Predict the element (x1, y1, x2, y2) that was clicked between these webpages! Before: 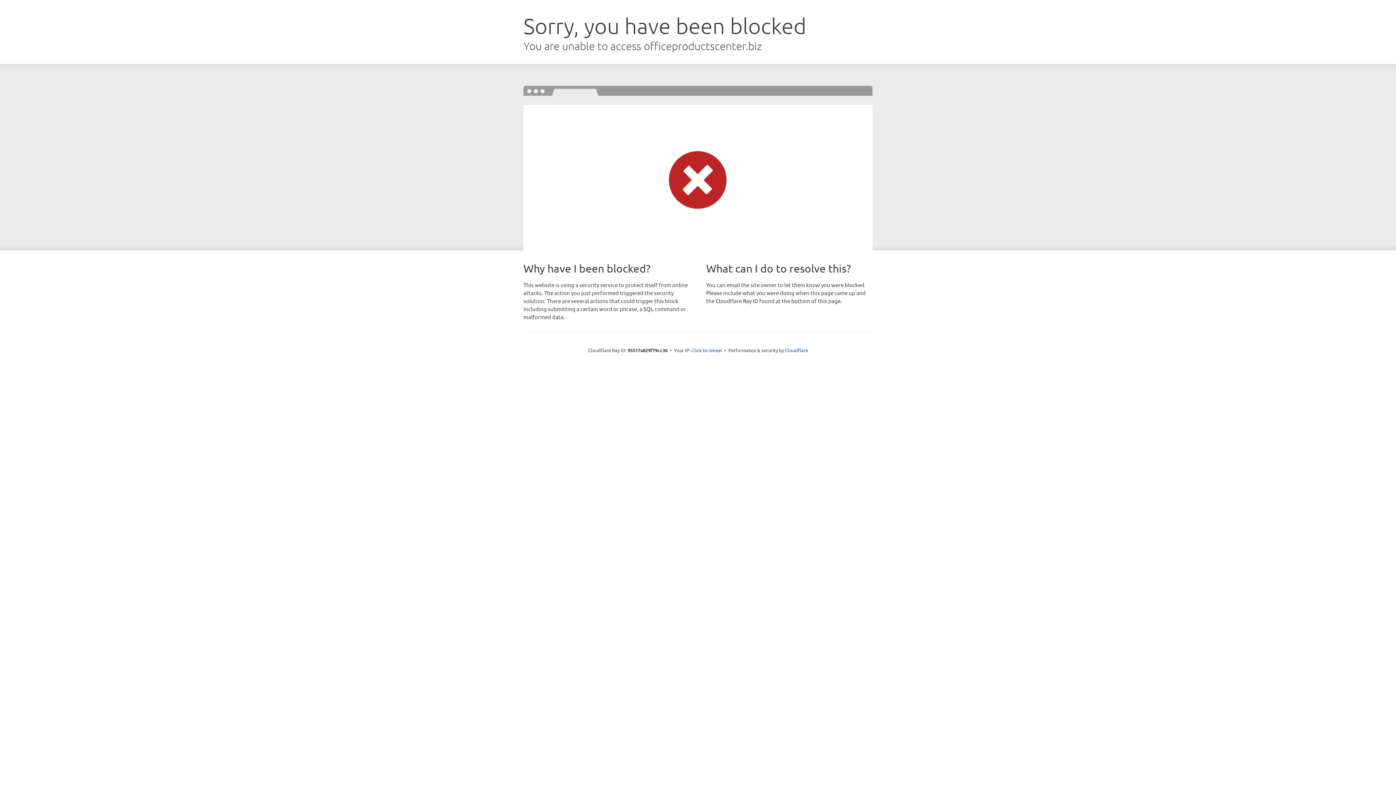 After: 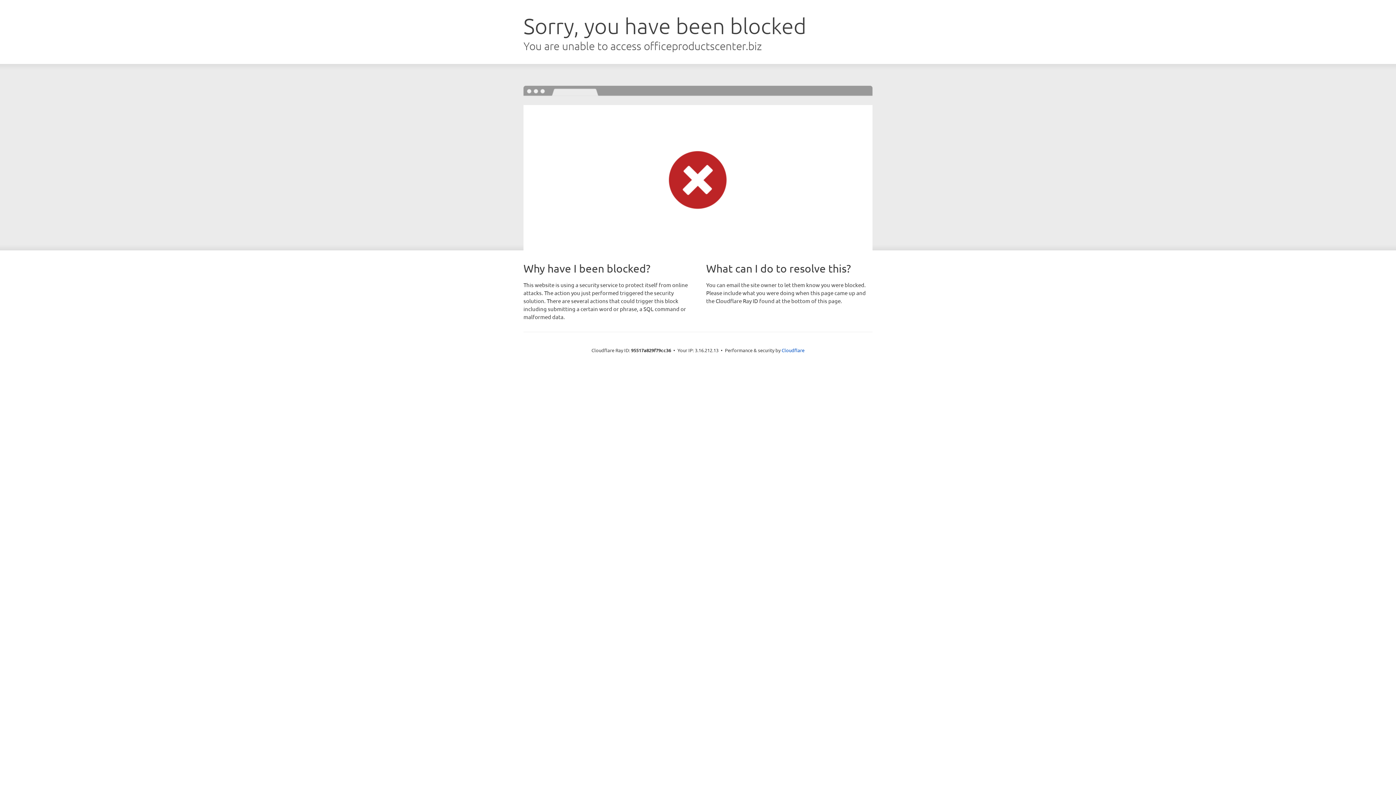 Action: bbox: (691, 346, 722, 353) label: Click to reveal